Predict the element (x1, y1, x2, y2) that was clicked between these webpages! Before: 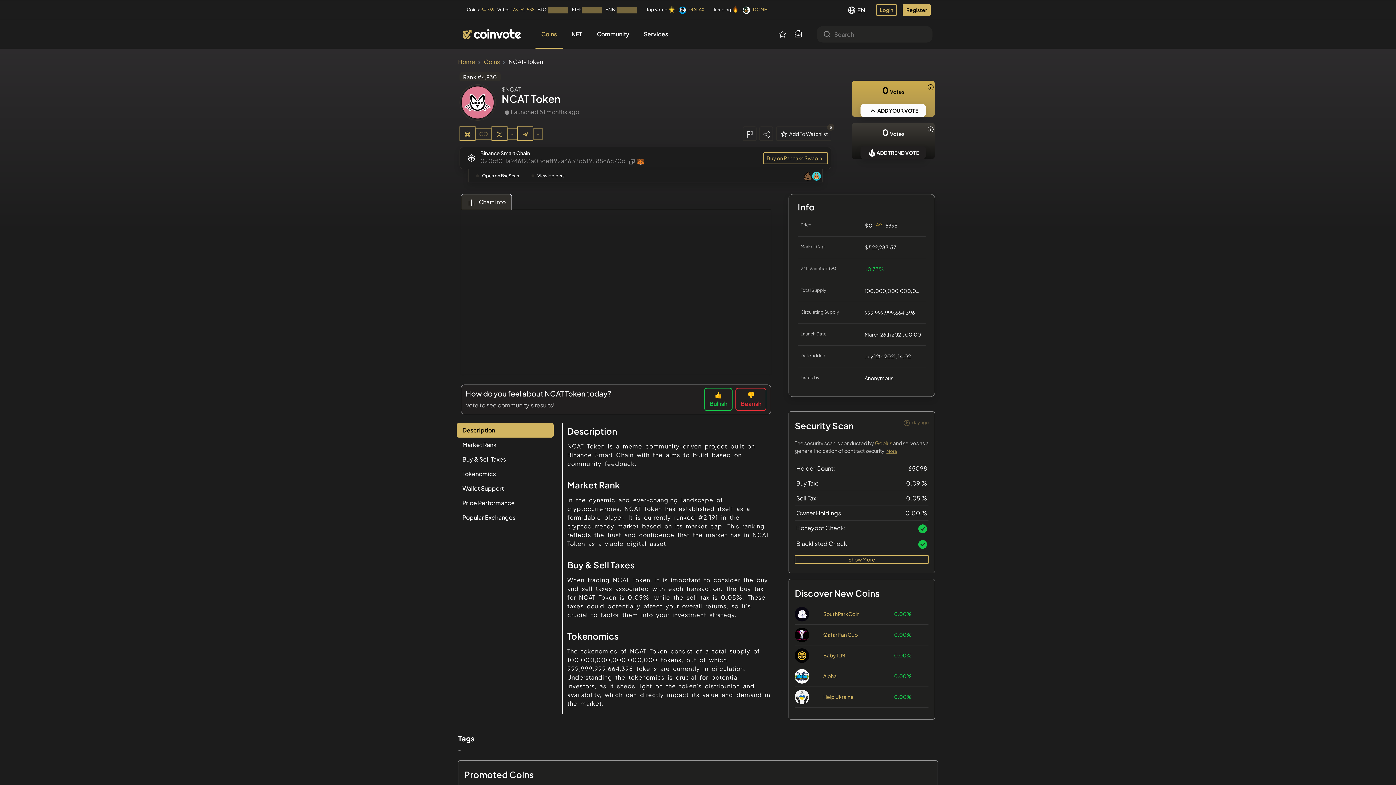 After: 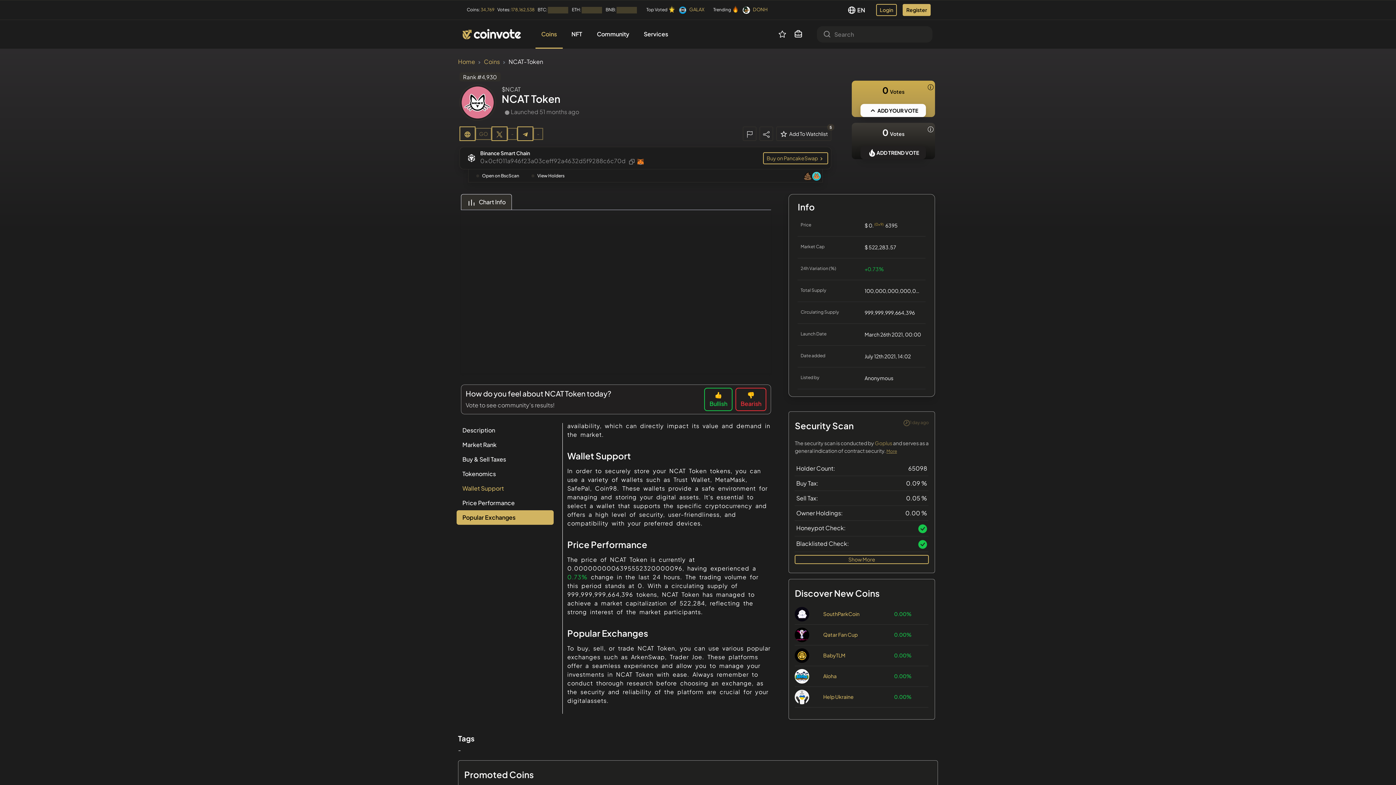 Action: bbox: (456, 479, 553, 493) label: Wallet Support